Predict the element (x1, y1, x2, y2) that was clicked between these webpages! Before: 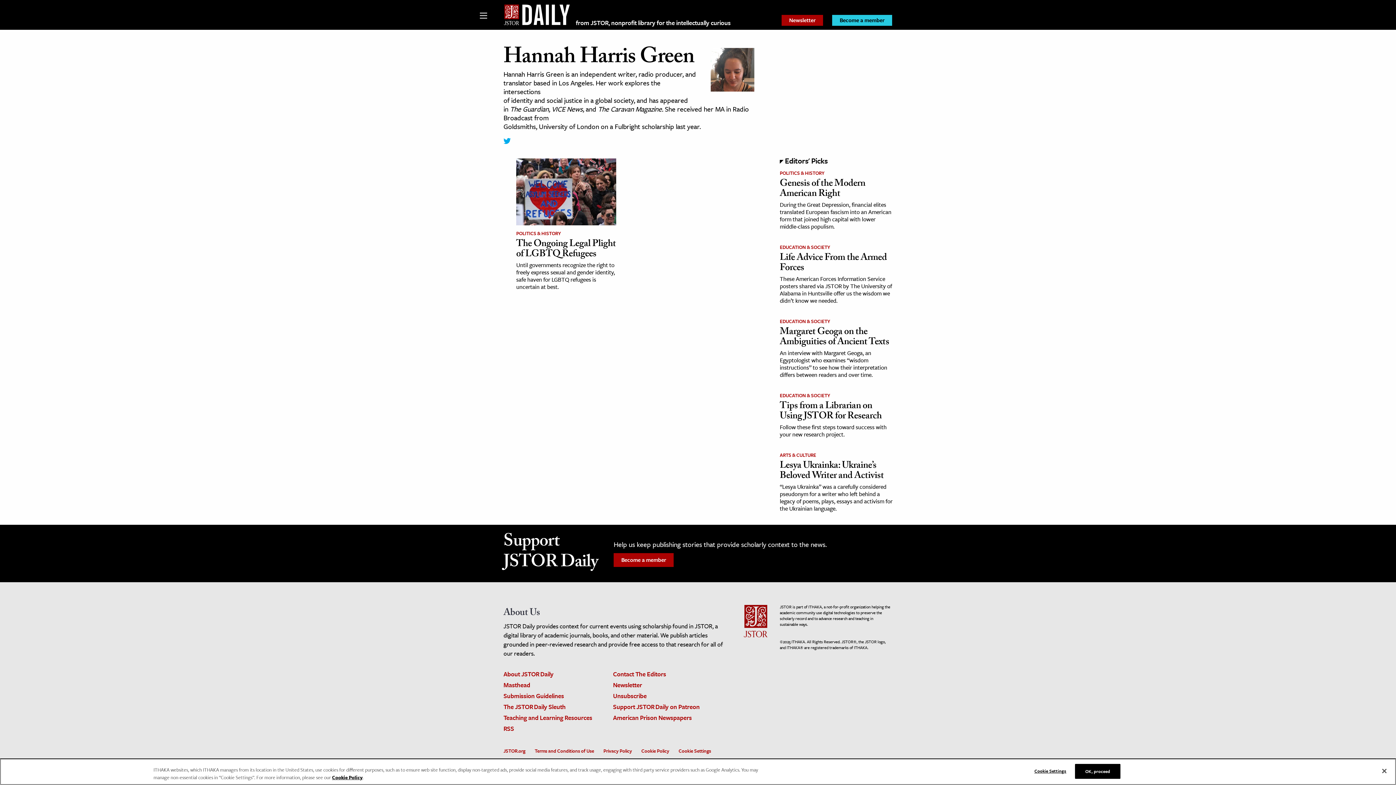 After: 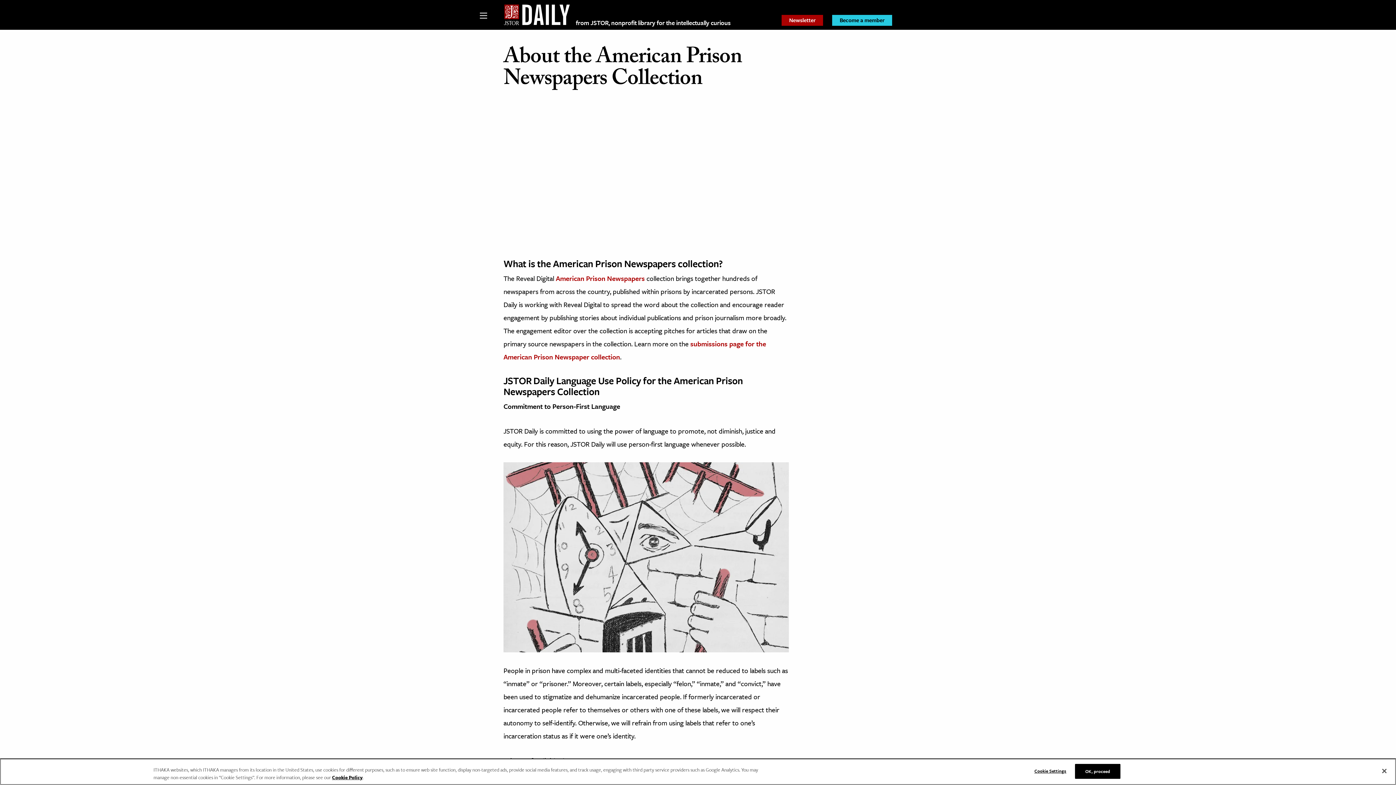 Action: label: American Prison Newspapers bbox: (613, 713, 691, 722)